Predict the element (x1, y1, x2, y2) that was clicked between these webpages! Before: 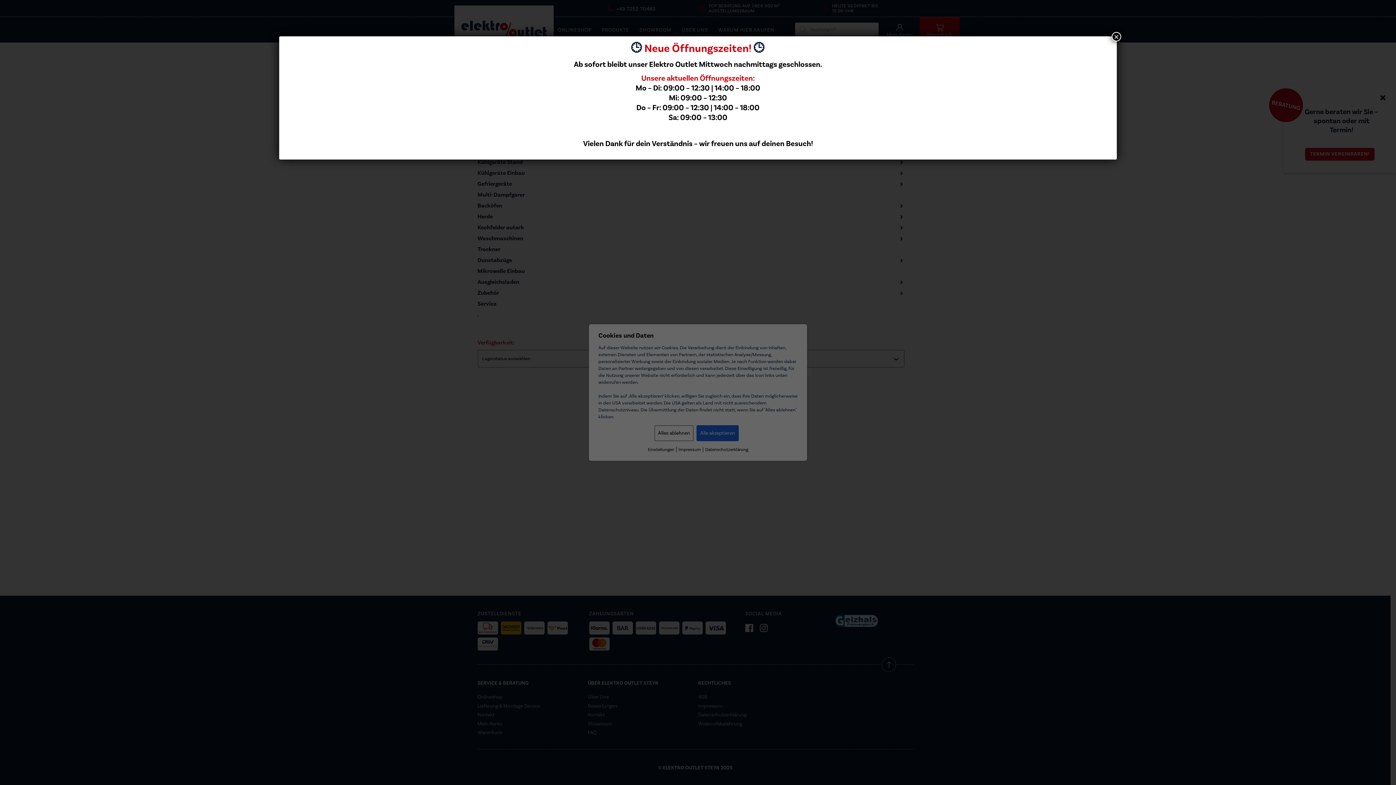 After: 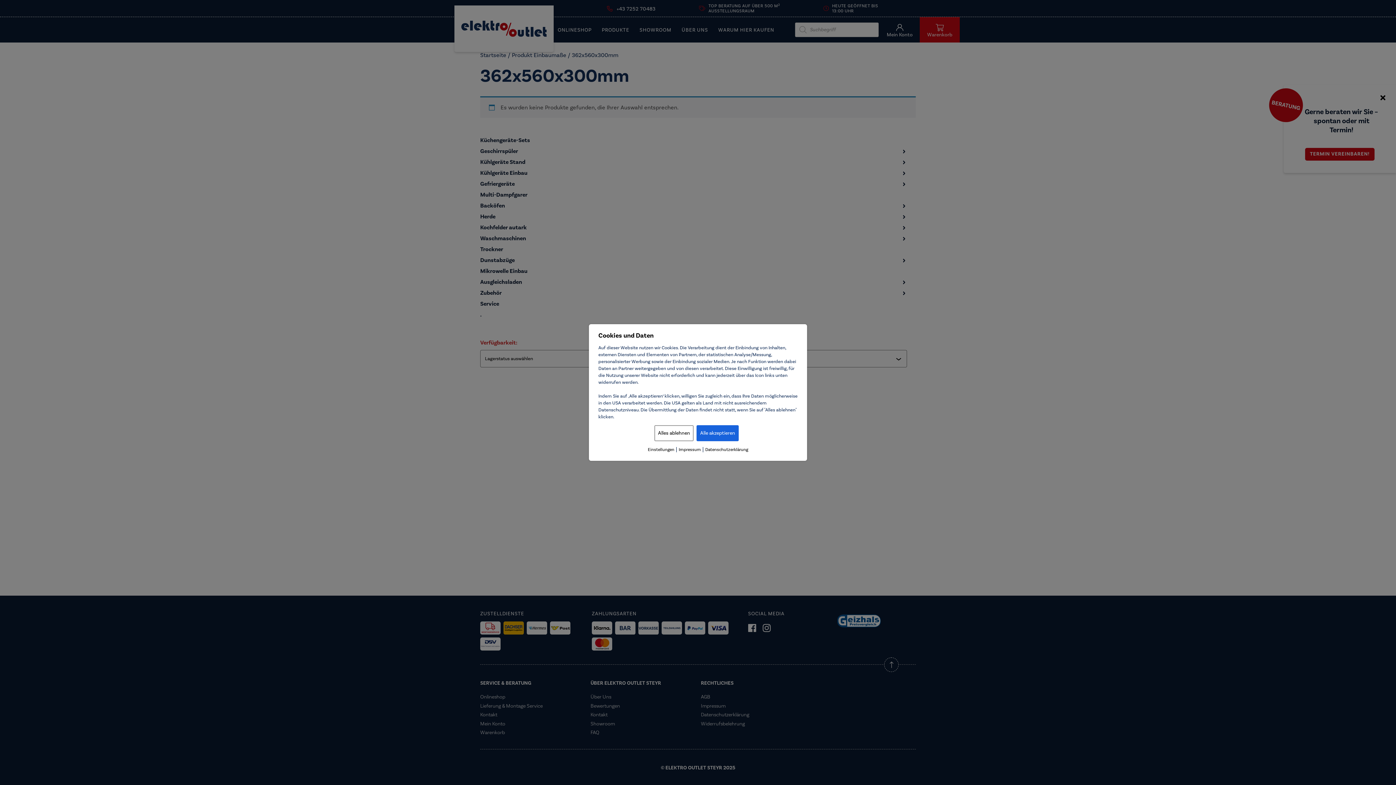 Action: label: Schließen bbox: (1112, 32, 1121, 41)